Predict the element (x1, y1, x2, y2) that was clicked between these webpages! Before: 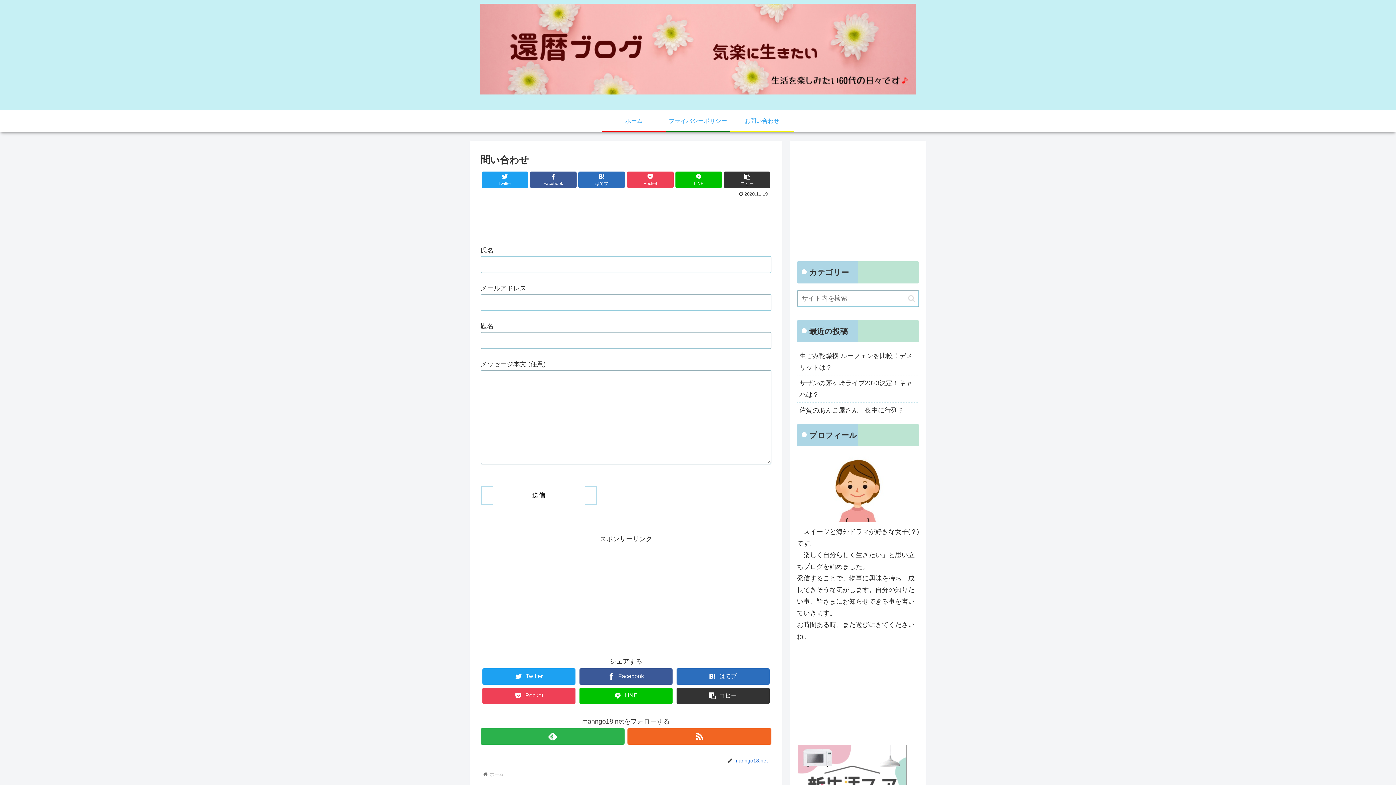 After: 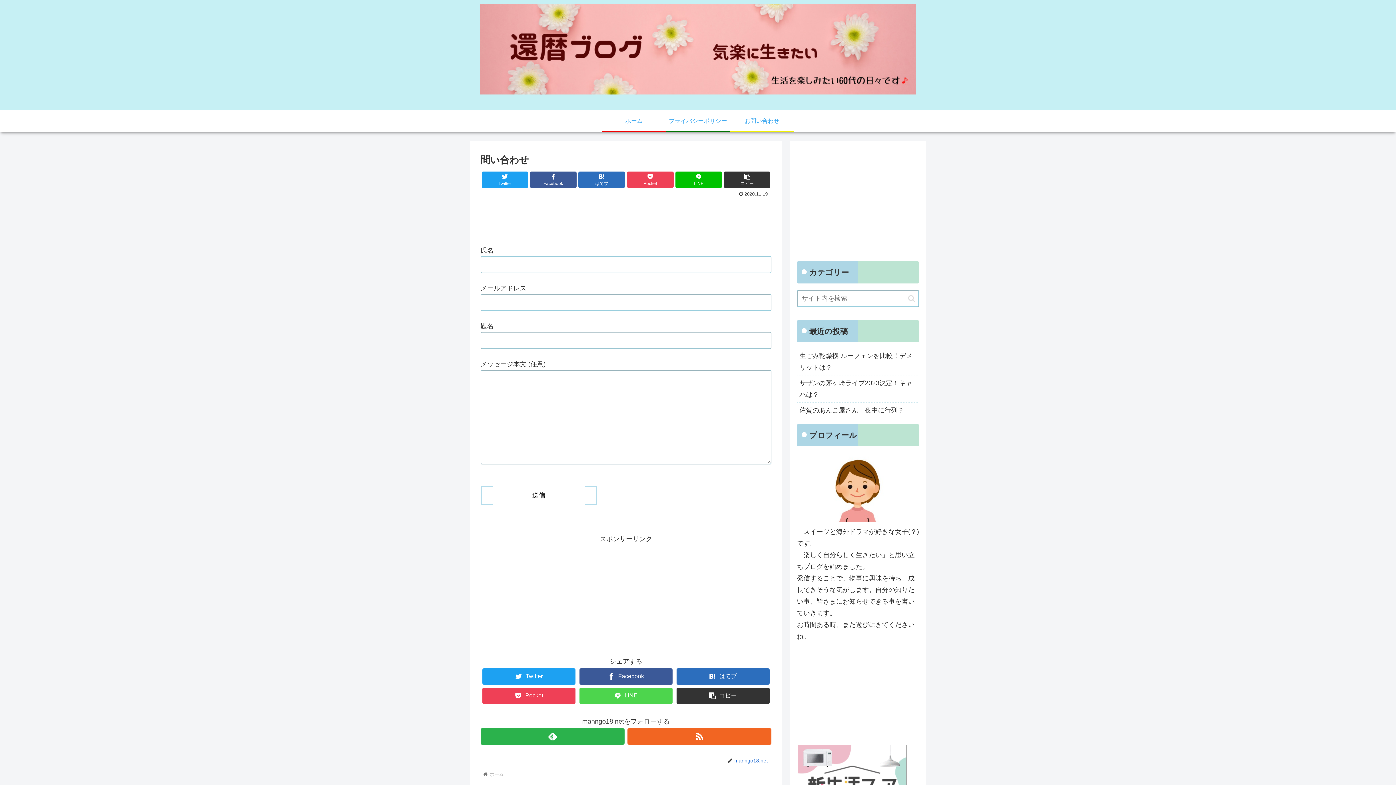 Action: bbox: (579, 687, 672, 704) label: LINE